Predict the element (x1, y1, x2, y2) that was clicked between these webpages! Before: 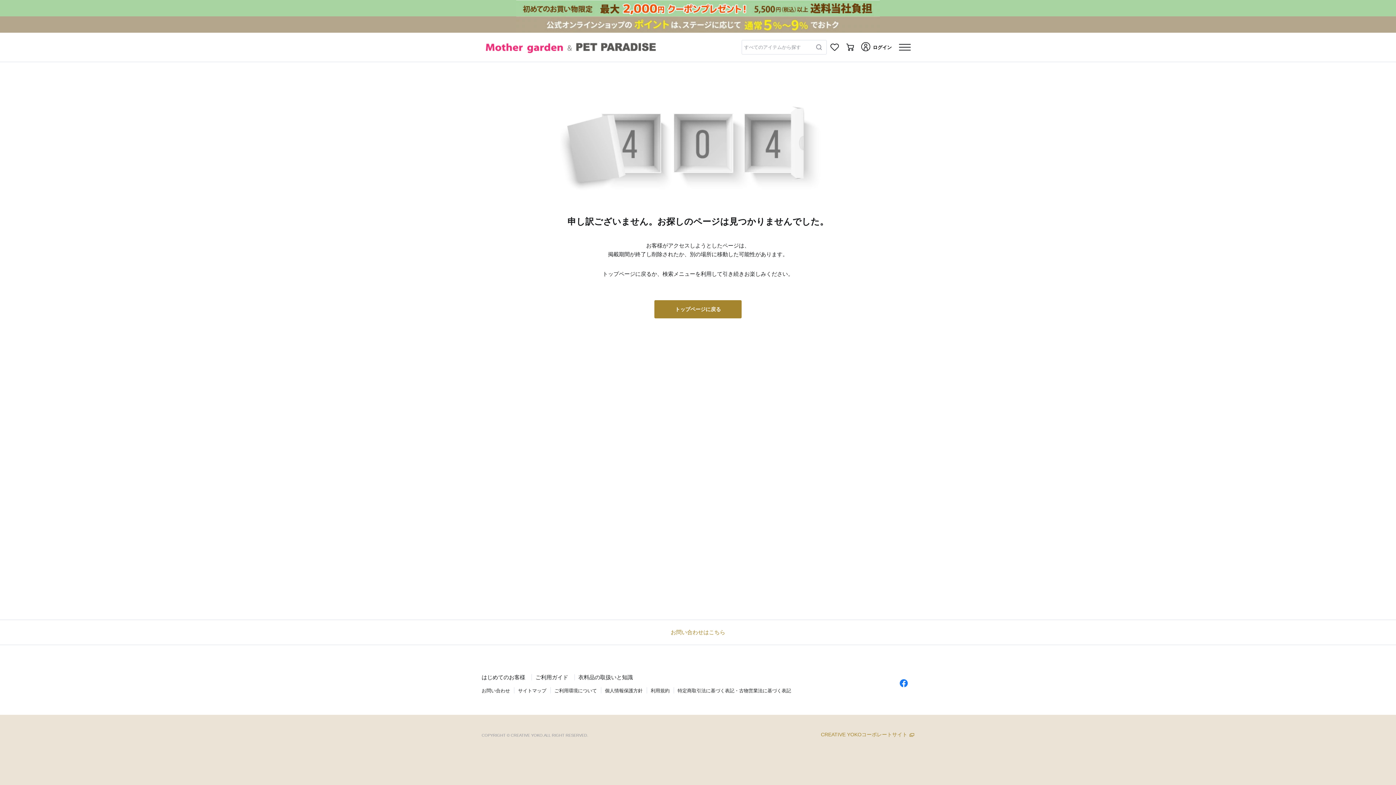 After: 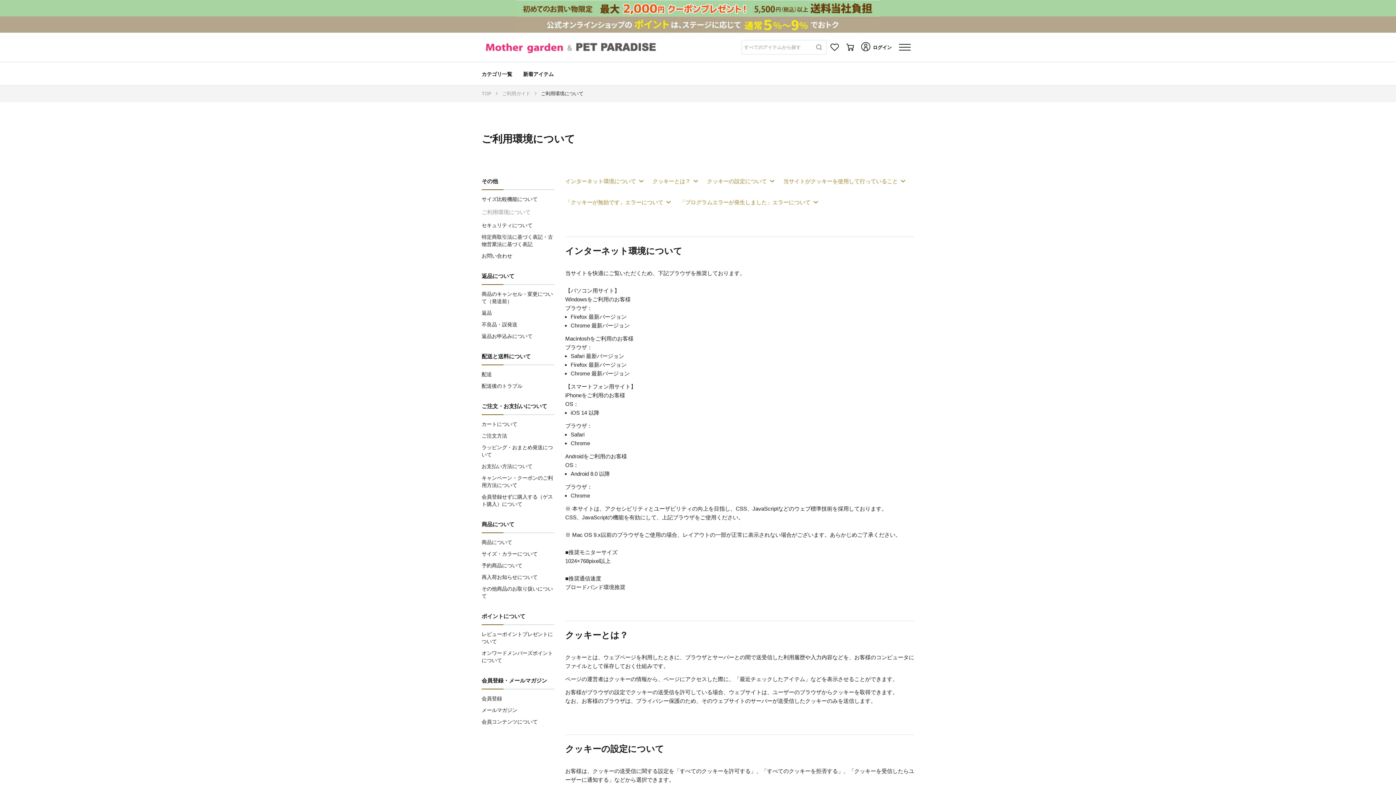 Action: bbox: (550, 688, 600, 694) label: ご利用環境について